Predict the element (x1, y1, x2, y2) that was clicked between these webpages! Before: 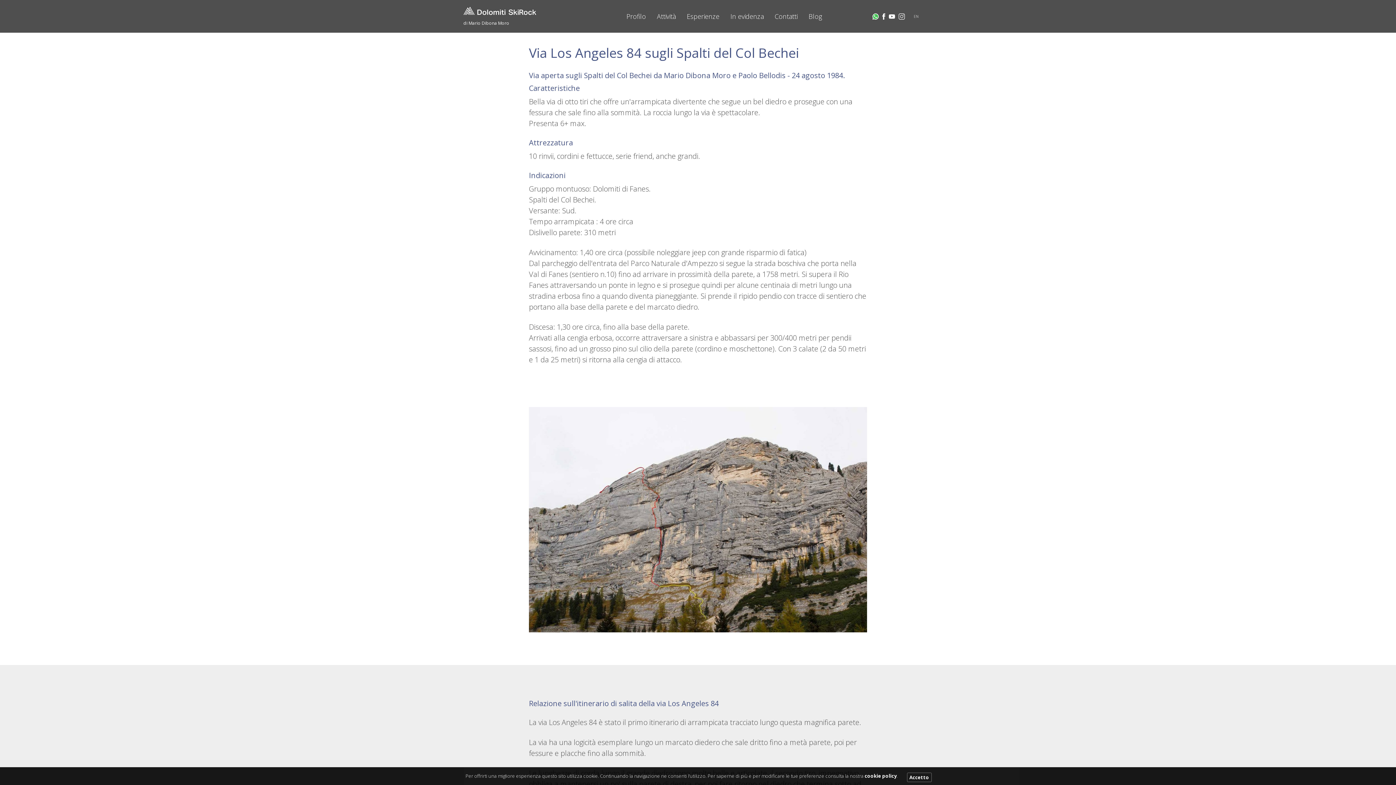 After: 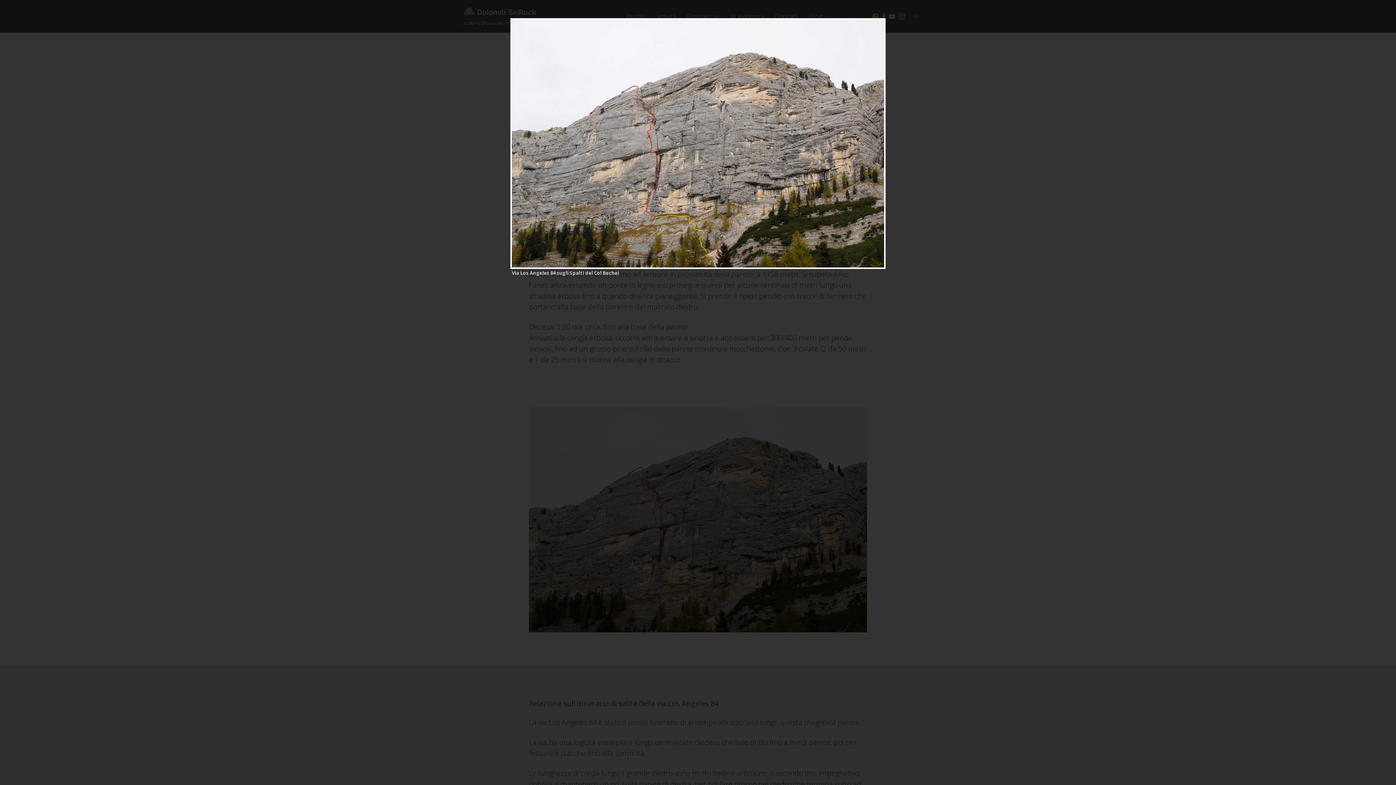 Action: bbox: (529, 515, 867, 523)